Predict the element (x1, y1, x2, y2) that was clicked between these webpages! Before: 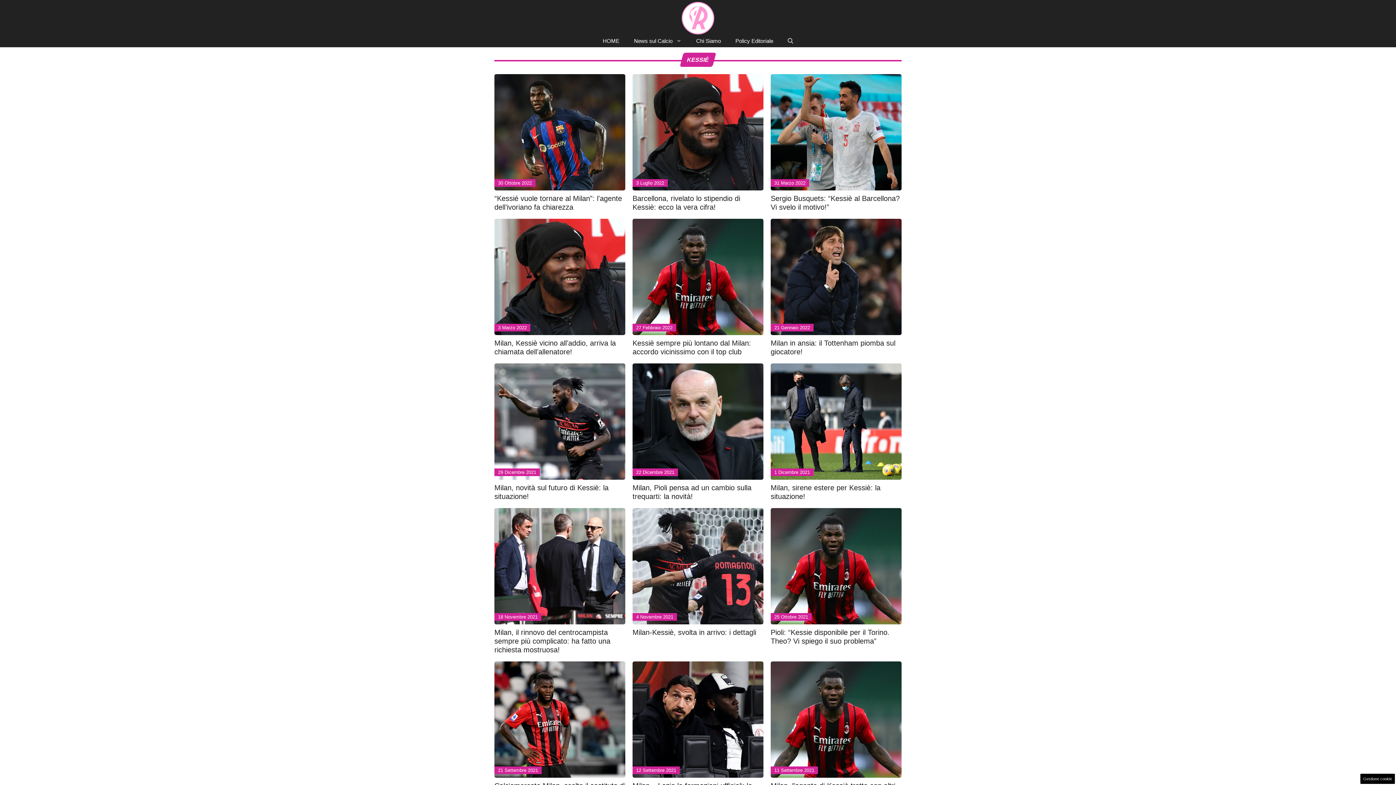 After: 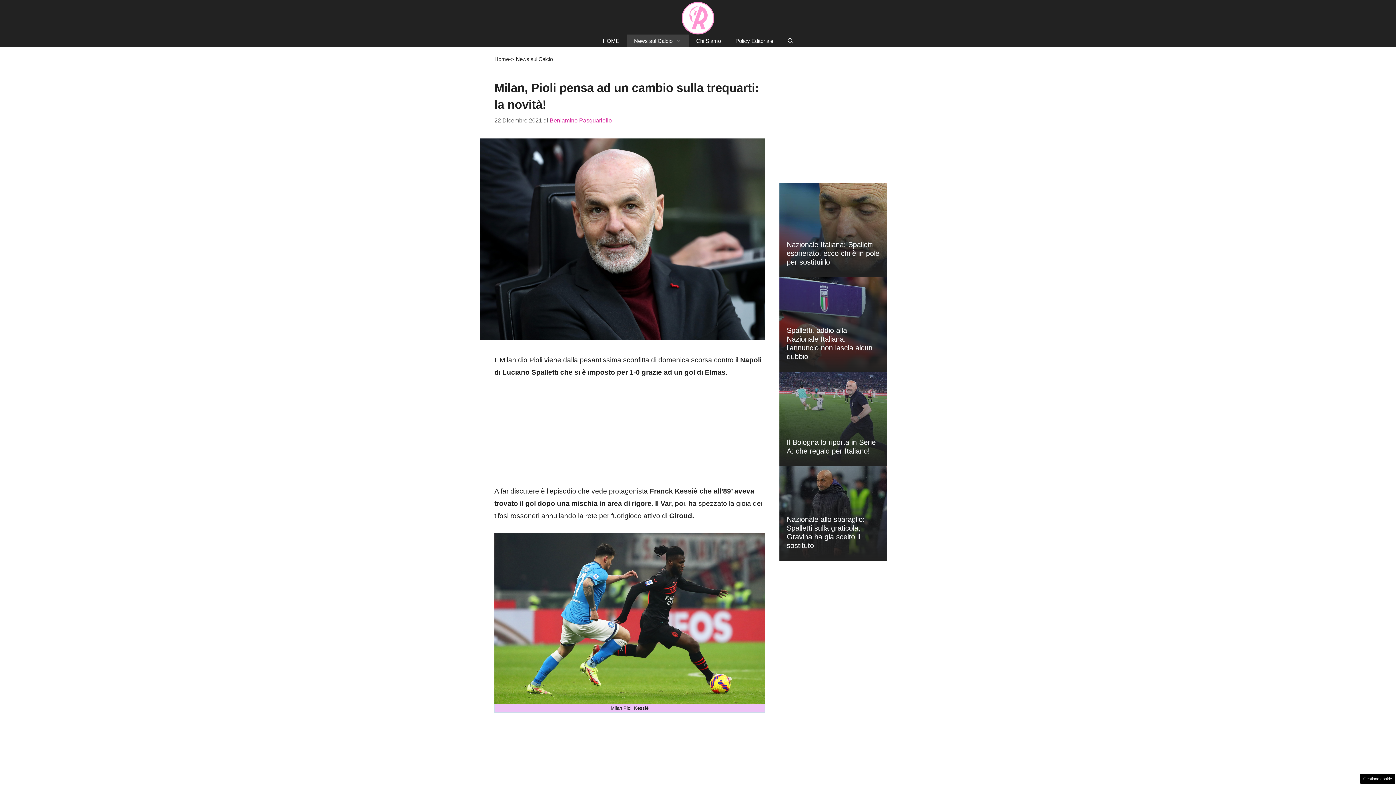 Action: bbox: (632, 363, 763, 480)